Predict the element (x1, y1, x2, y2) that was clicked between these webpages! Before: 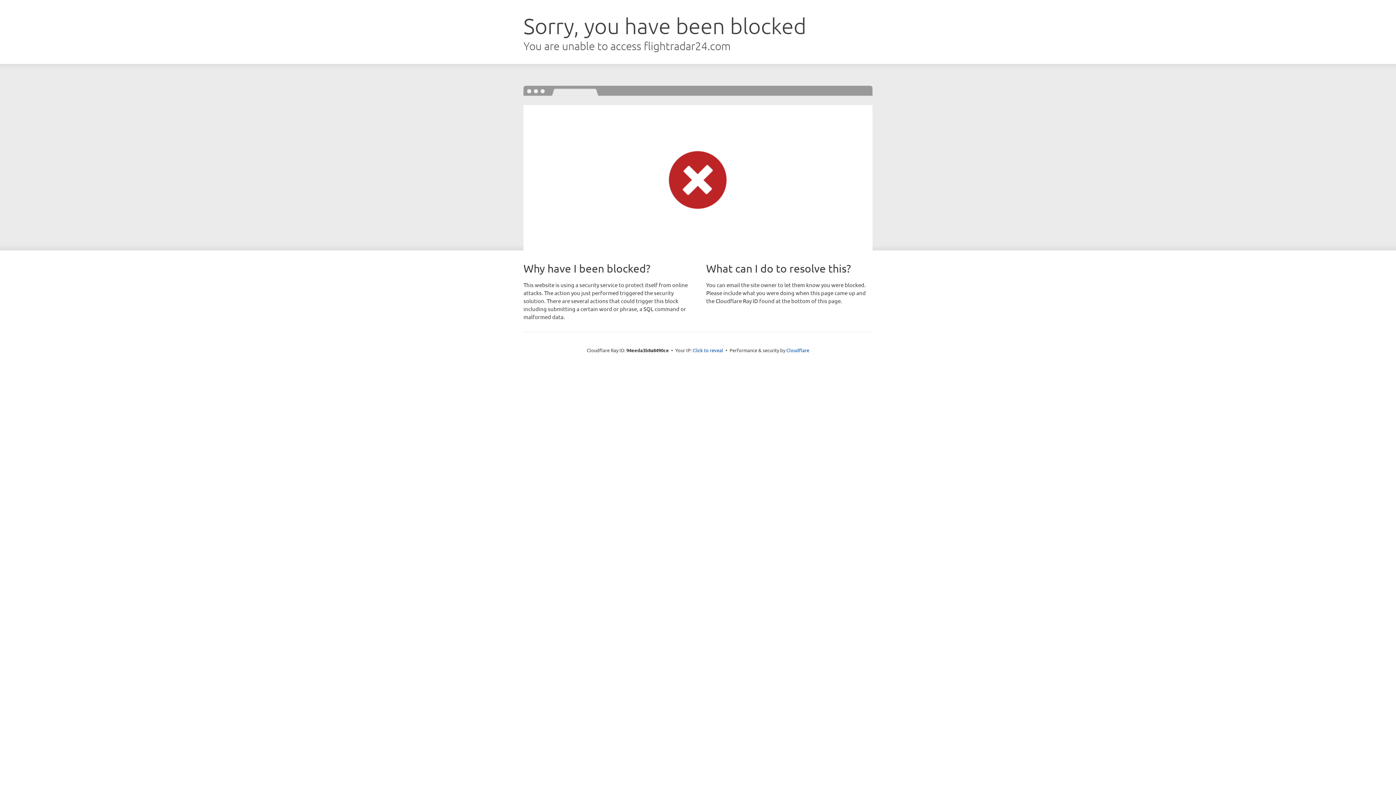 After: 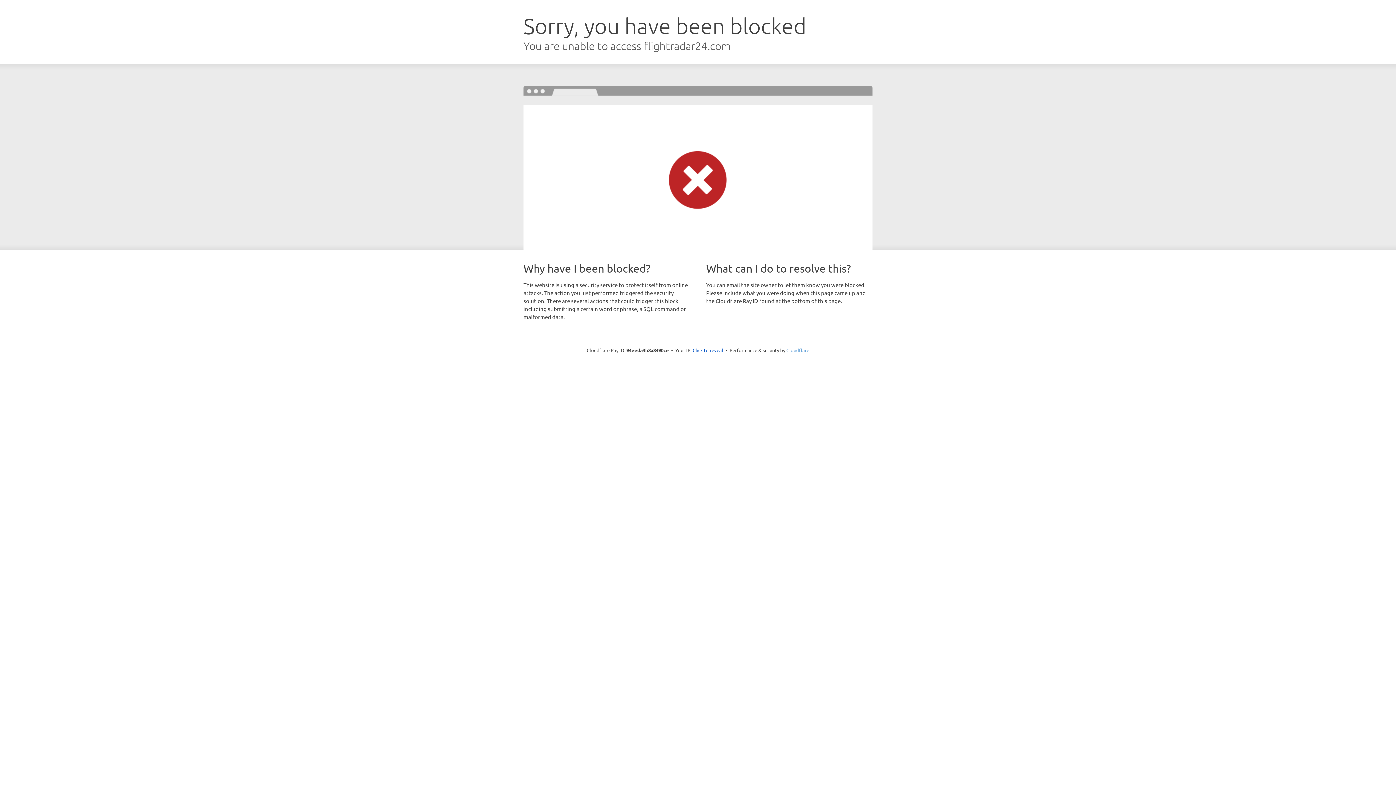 Action: label: Cloudflare bbox: (786, 347, 809, 353)